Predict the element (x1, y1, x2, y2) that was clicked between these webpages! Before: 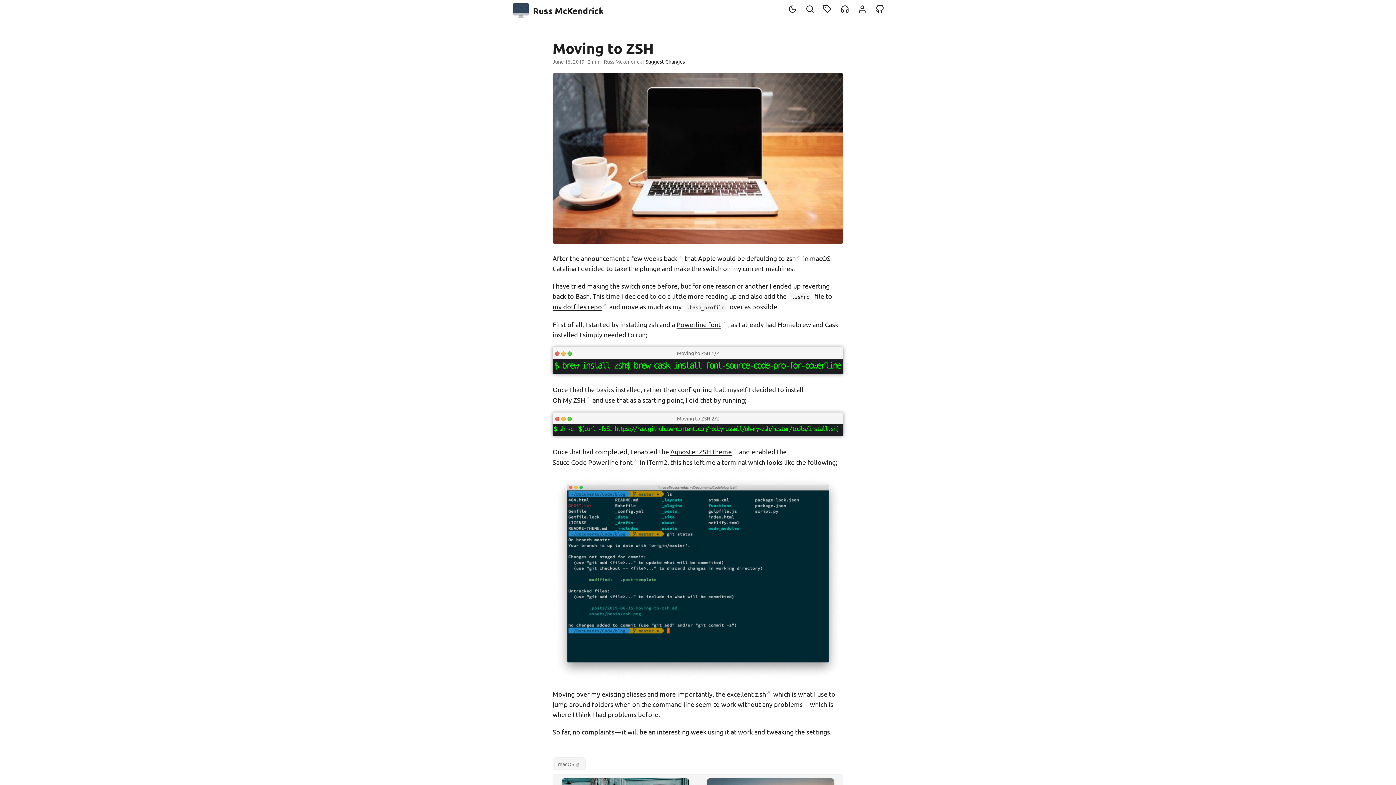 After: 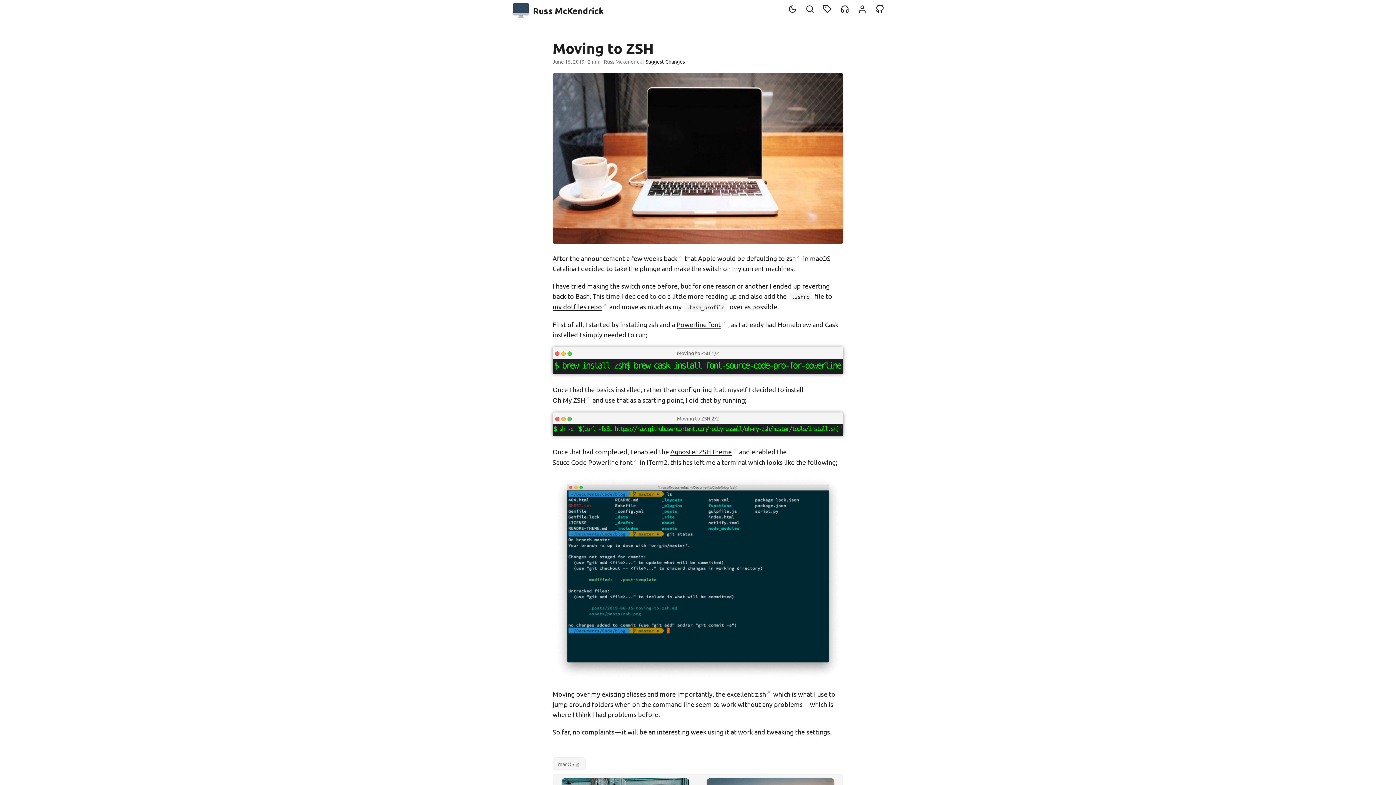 Action: label: Suggest Changes bbox: (645, 57, 685, 65)